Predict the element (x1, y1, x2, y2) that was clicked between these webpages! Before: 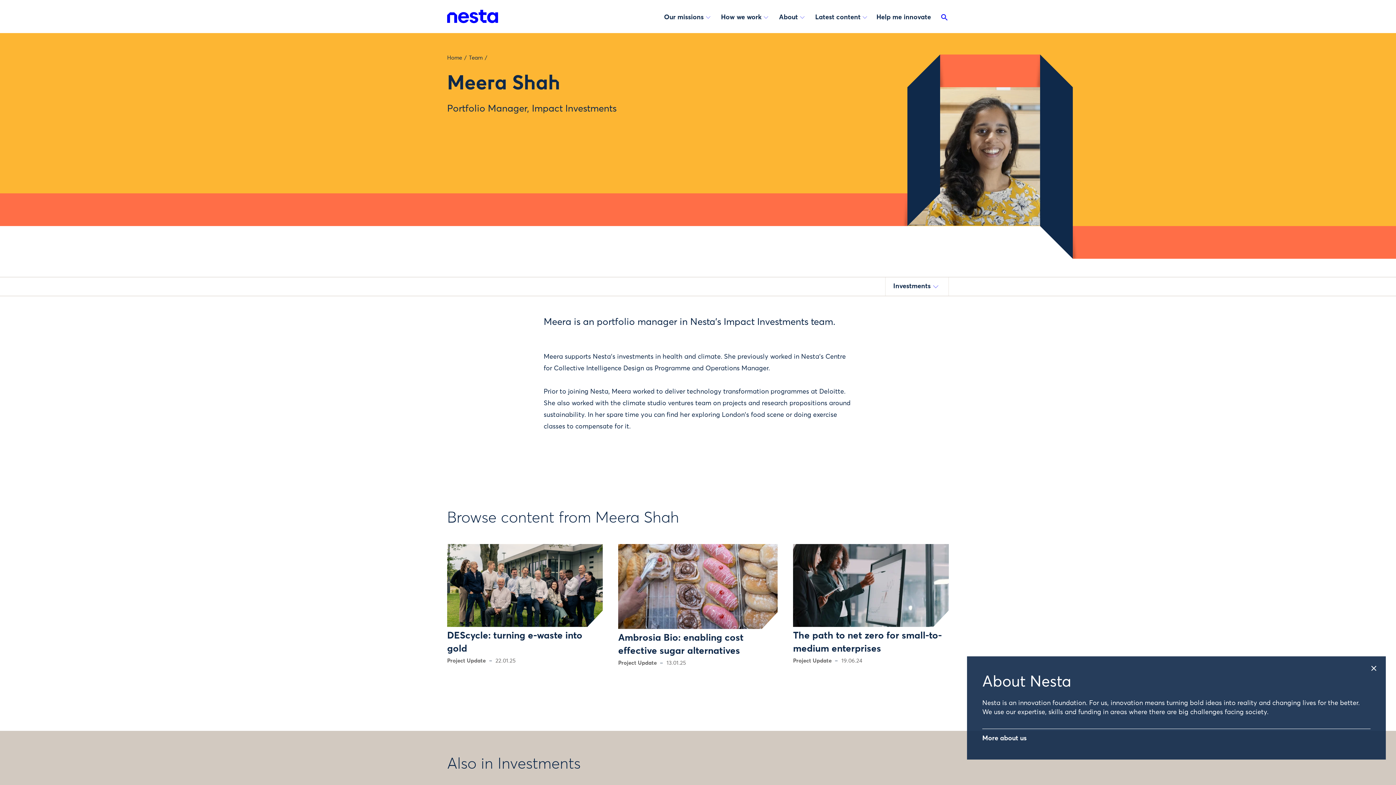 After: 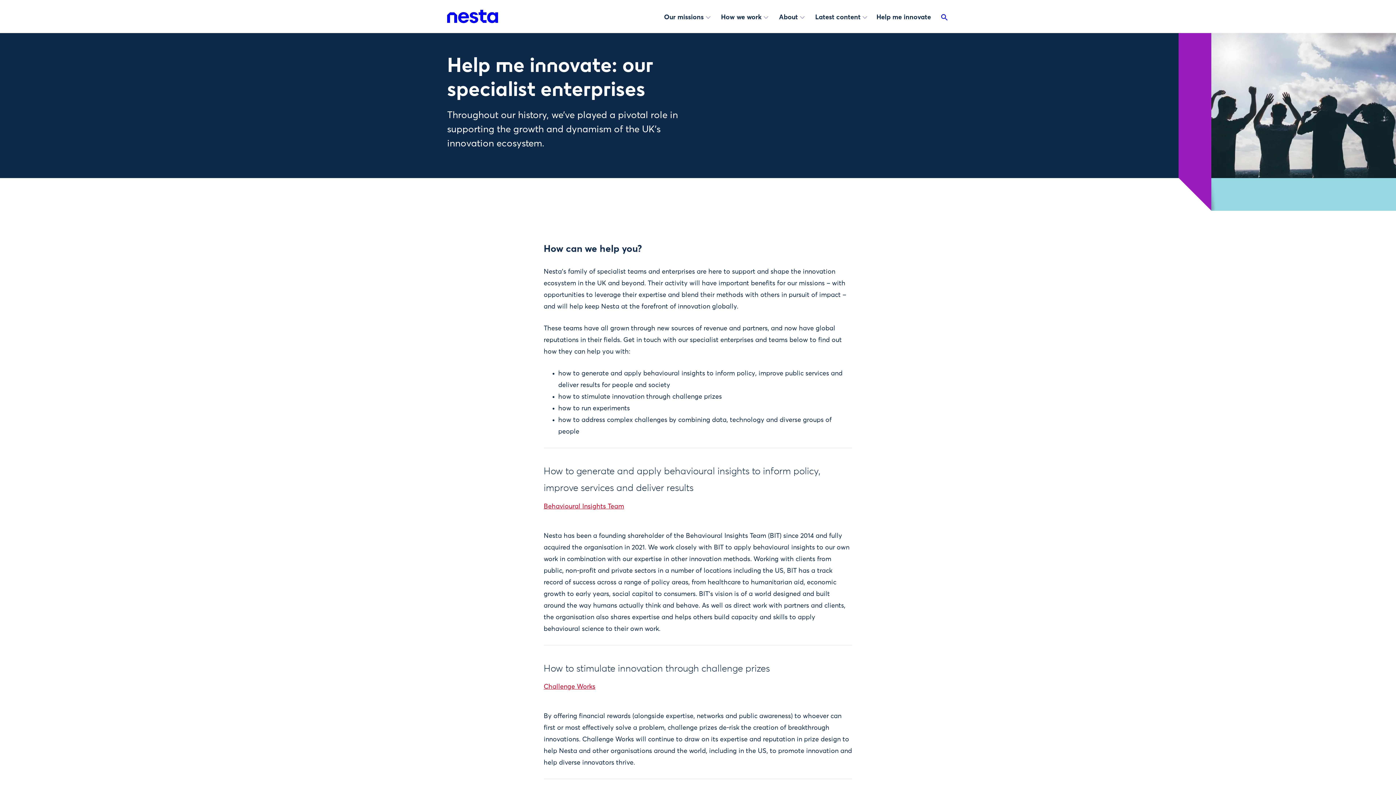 Action: bbox: (872, 14, 940, 20) label: Help me innovate